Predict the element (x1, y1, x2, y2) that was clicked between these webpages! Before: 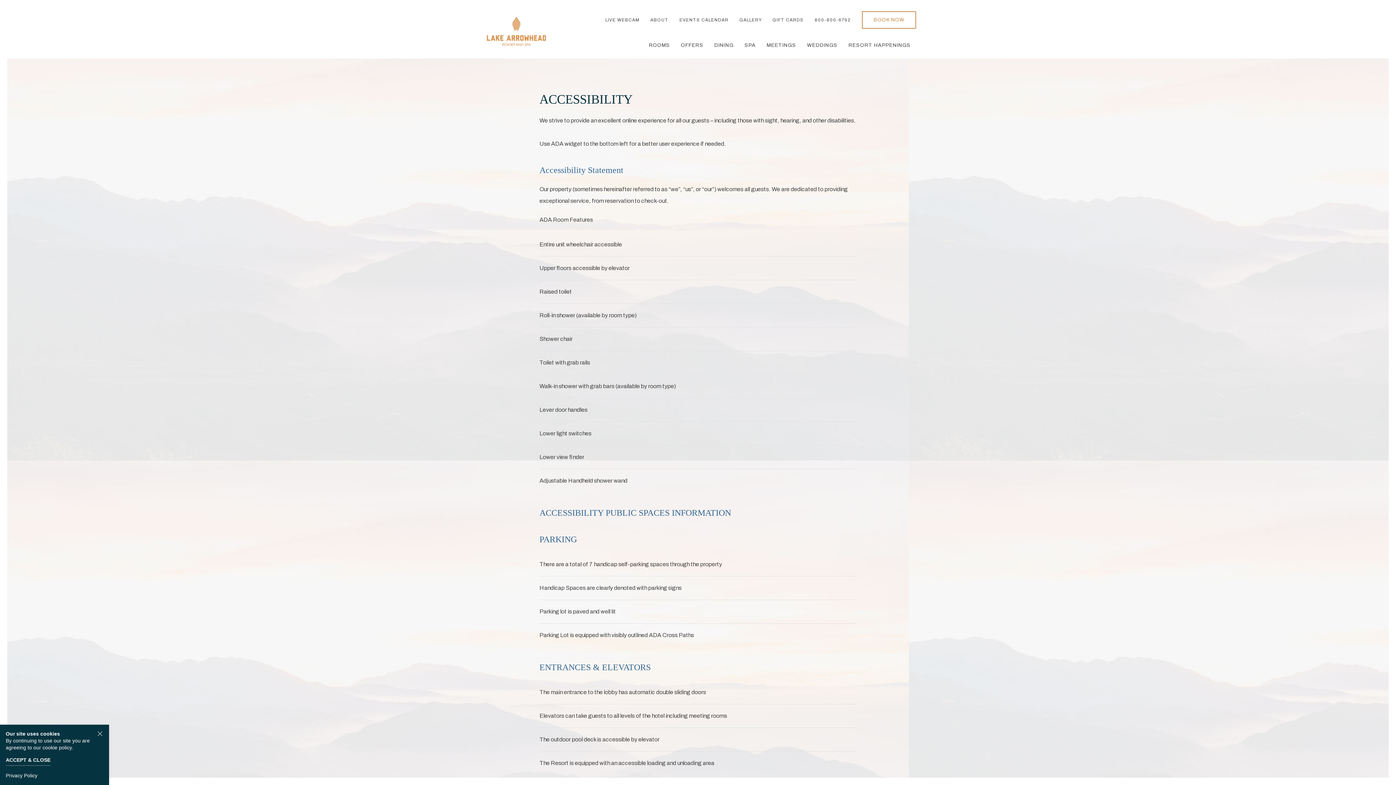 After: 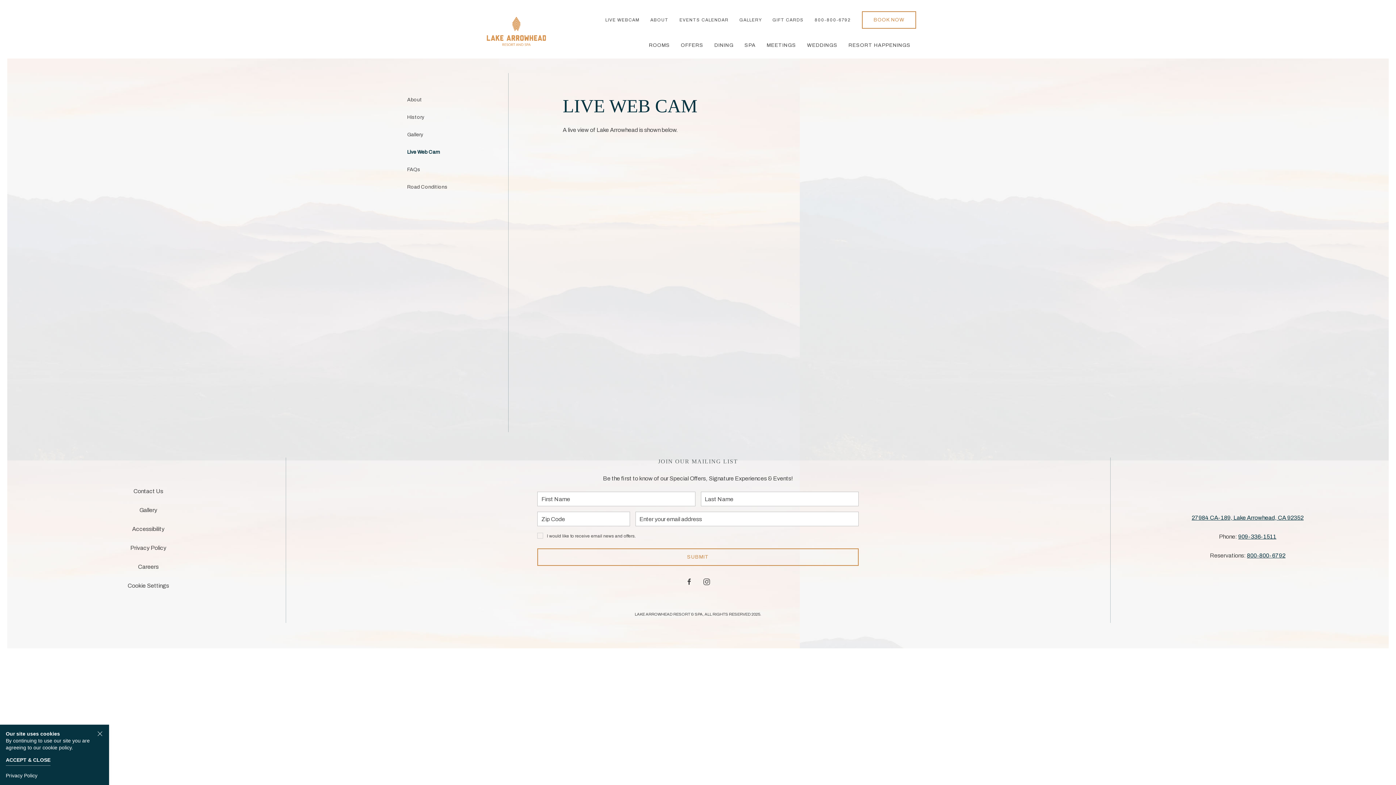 Action: bbox: (600, 13, 645, 26) label: LIVE WEBCAM